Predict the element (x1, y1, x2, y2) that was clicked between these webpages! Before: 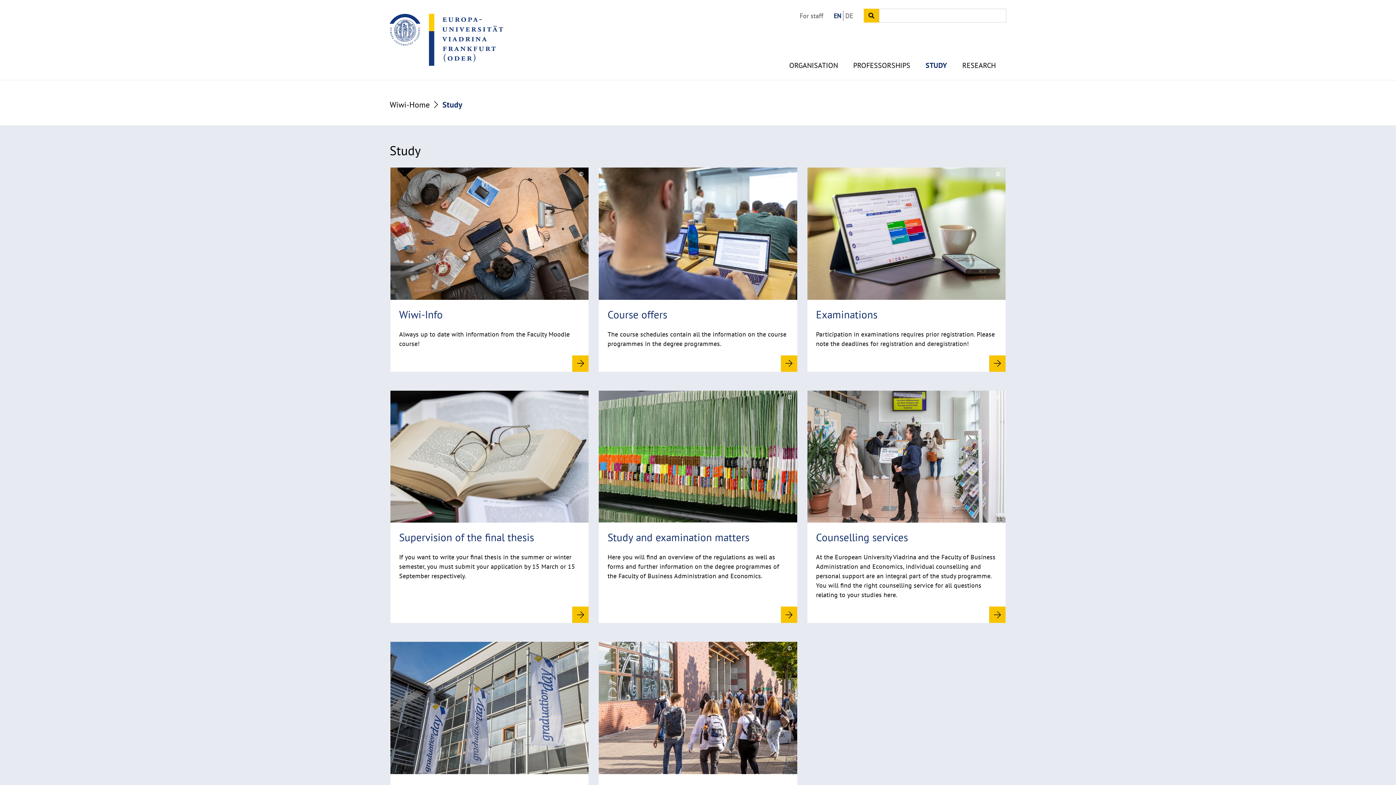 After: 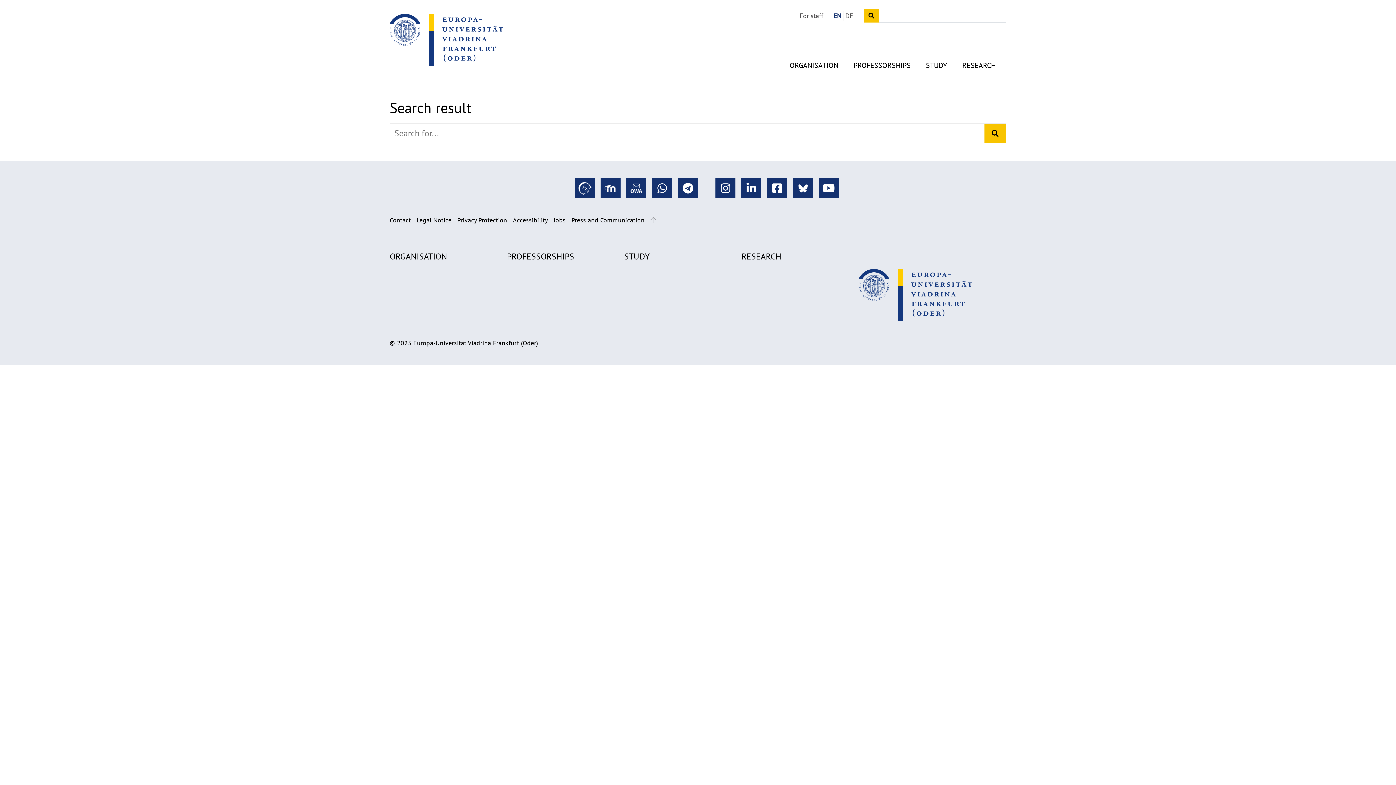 Action: bbox: (864, 8, 879, 22) label: Search